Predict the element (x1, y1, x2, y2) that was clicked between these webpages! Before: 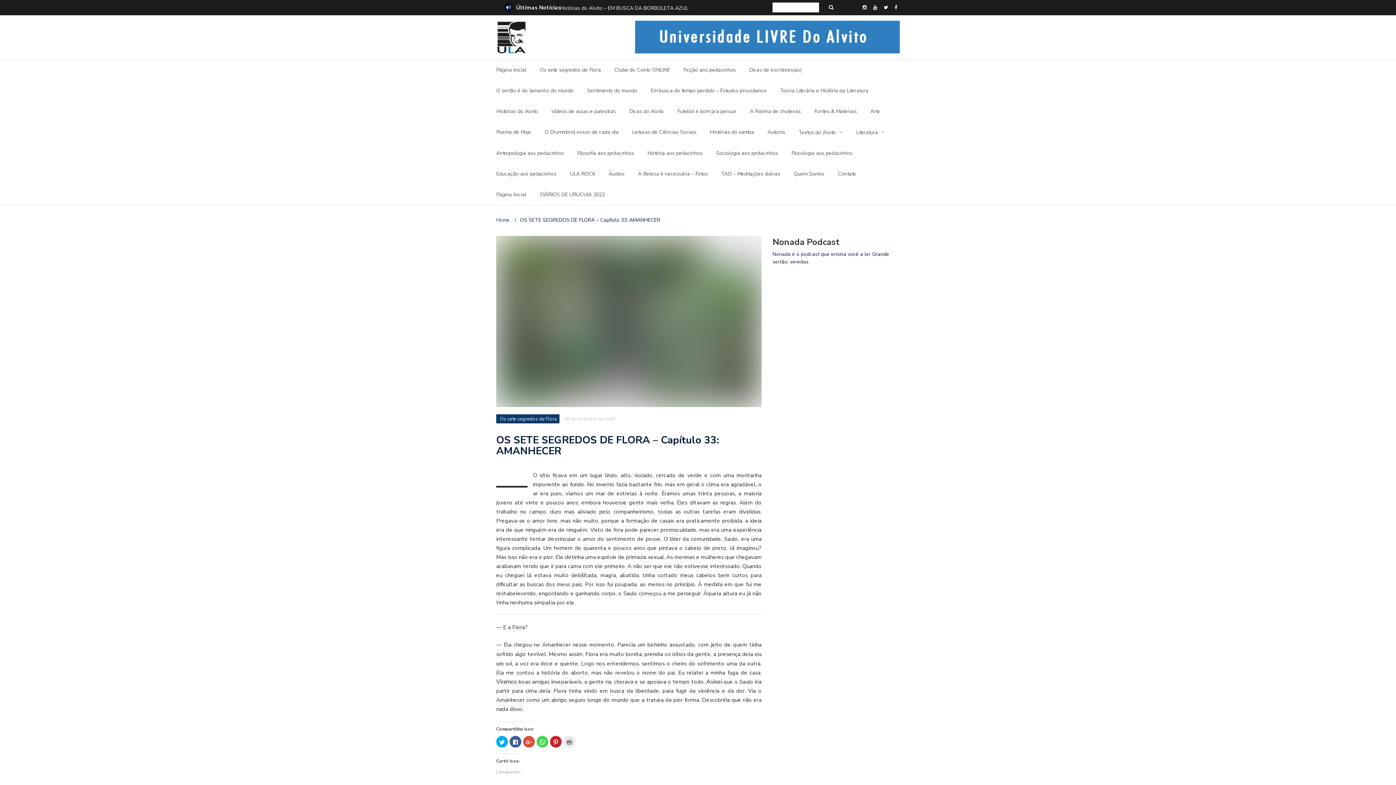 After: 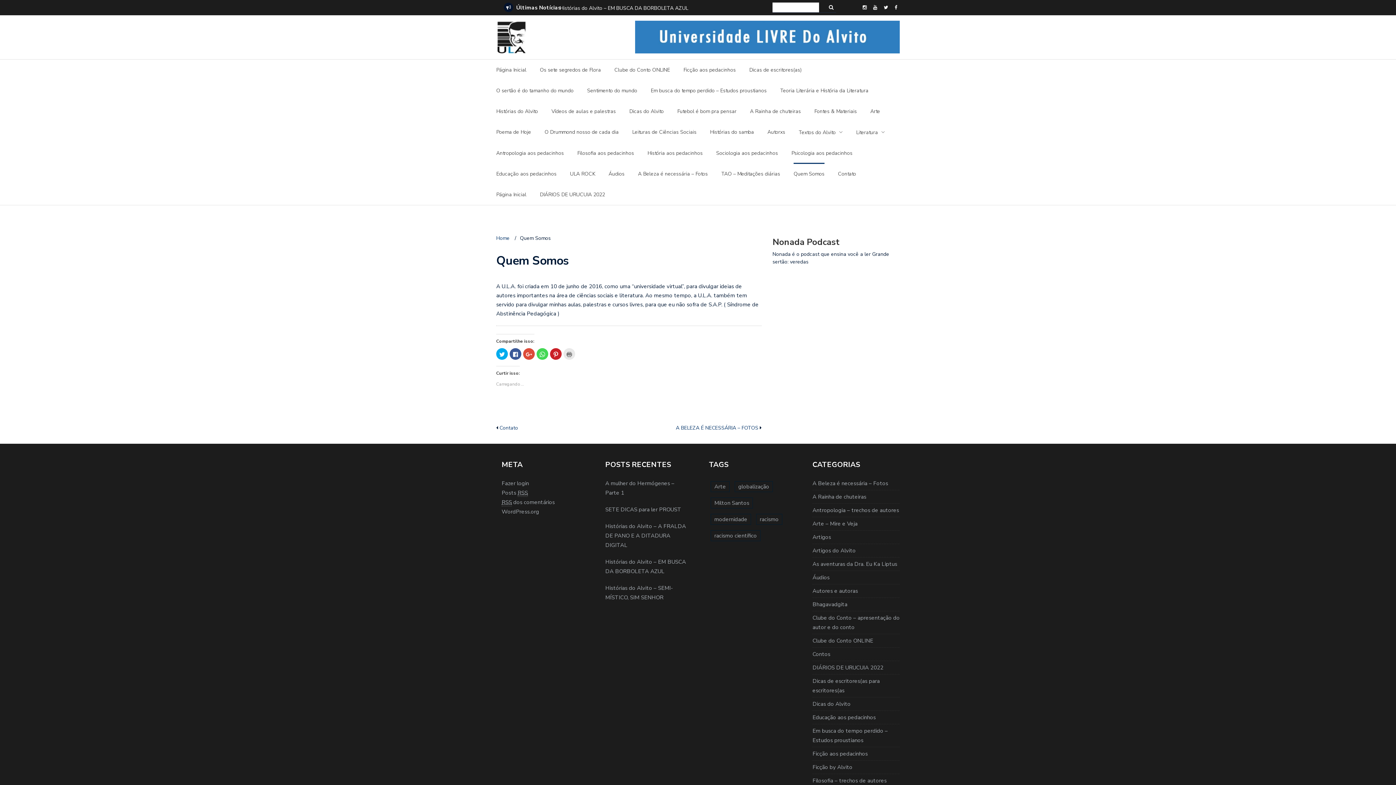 Action: label: Quem Somos bbox: (793, 169, 824, 182)